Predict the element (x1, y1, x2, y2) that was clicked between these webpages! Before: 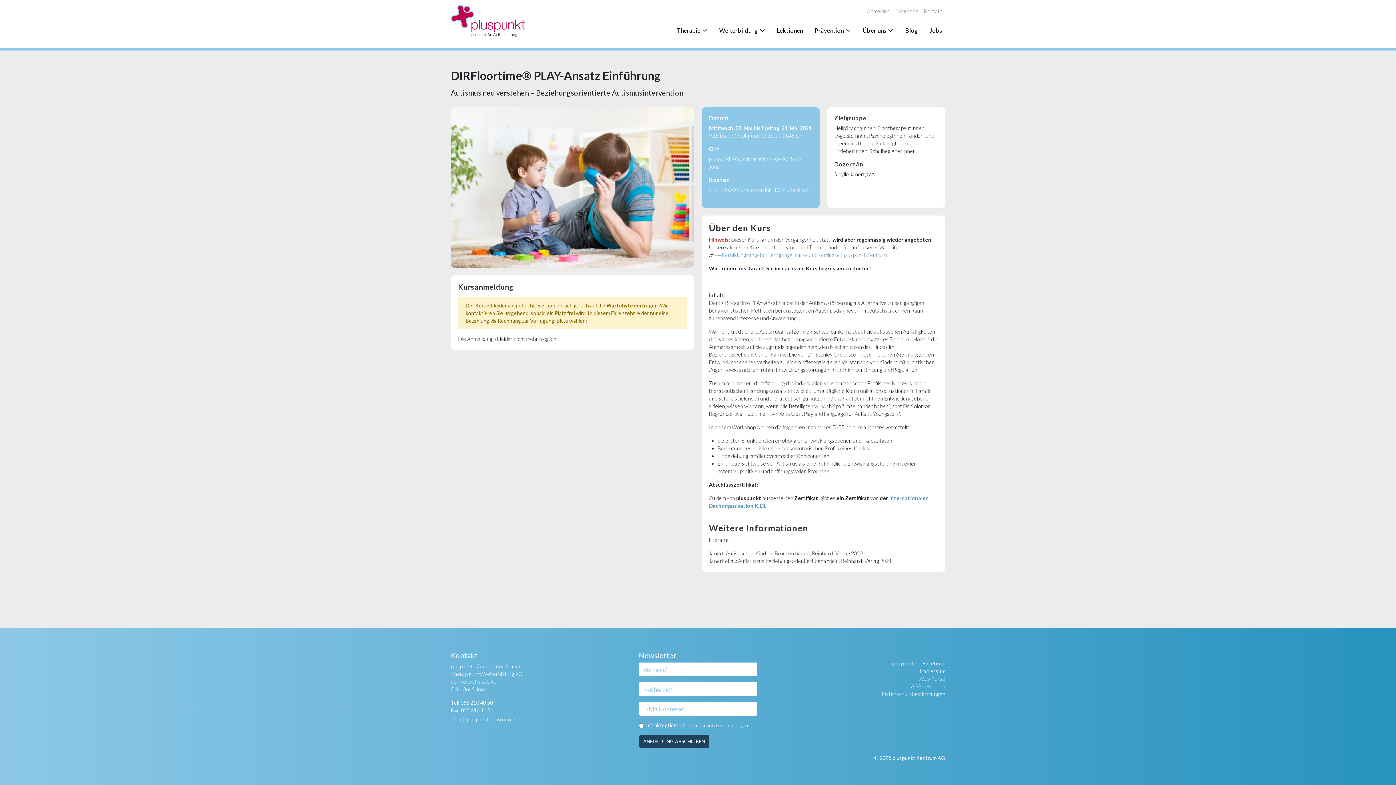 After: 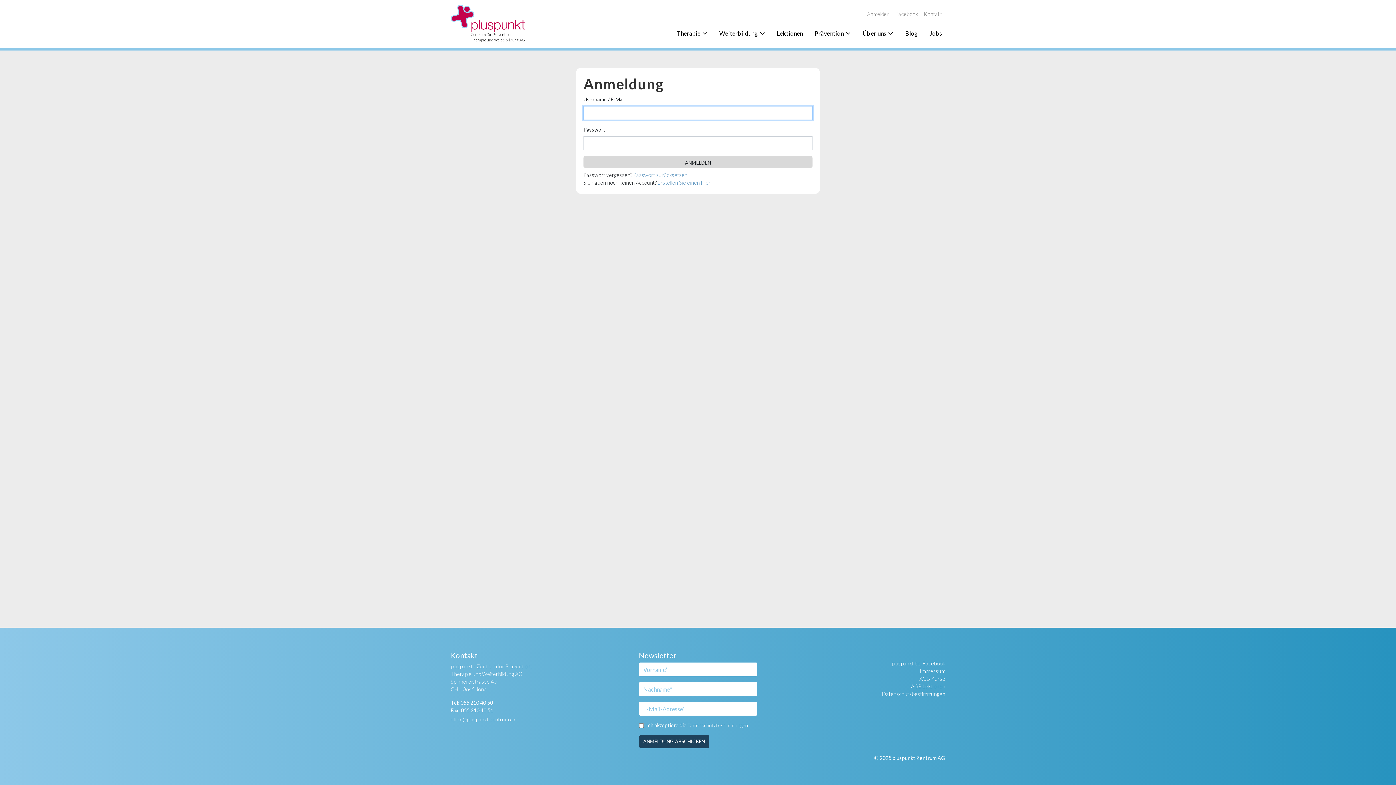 Action: label: Anmelden bbox: (864, 4, 892, 17)